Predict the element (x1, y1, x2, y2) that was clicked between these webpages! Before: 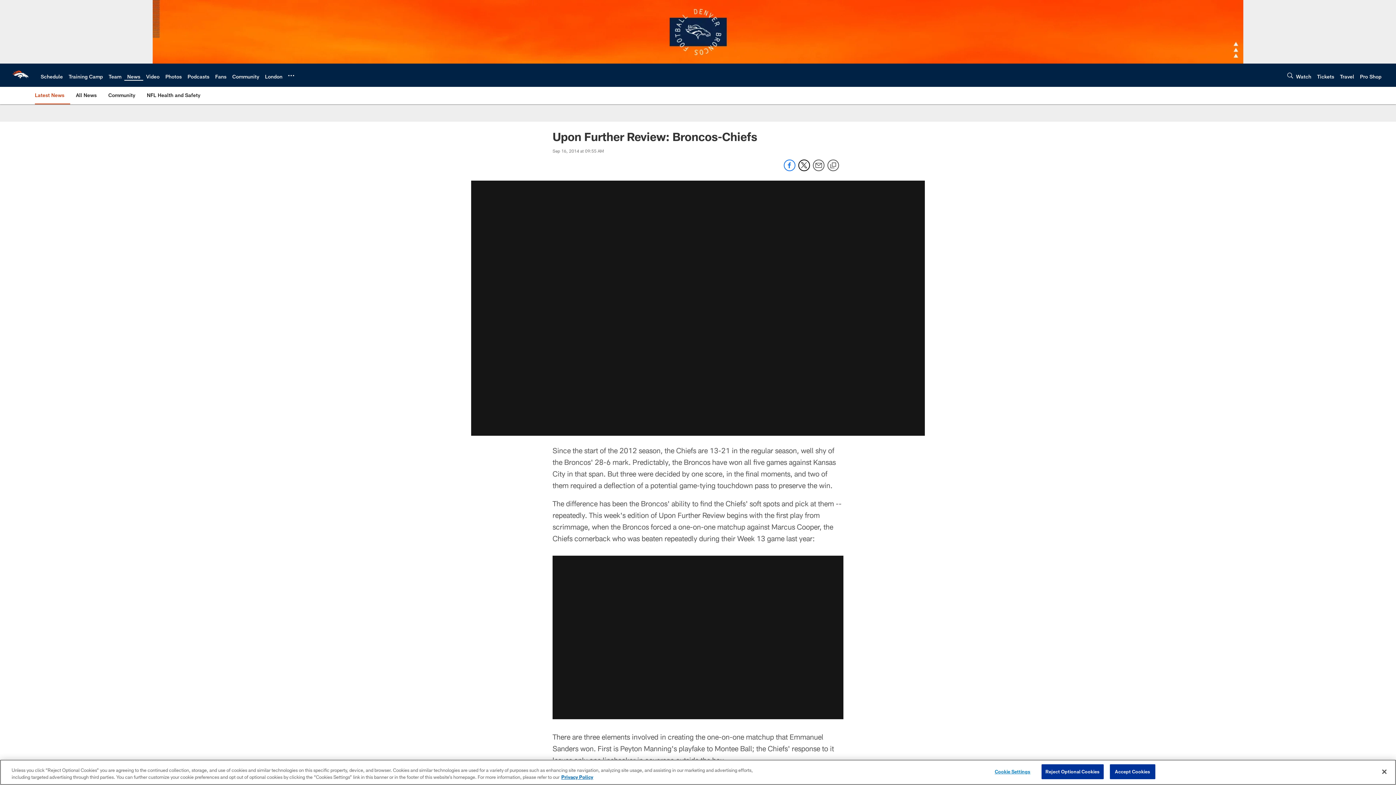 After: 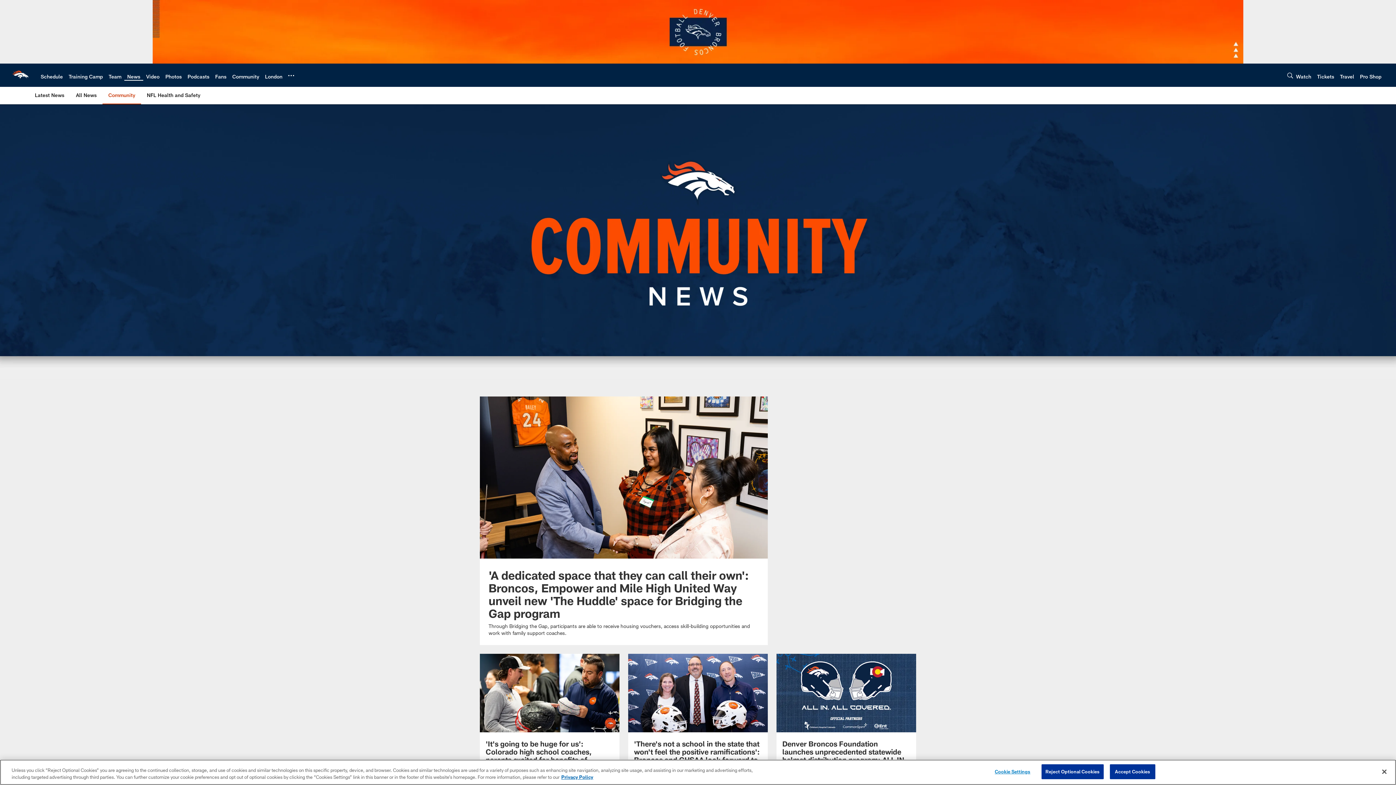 Action: label: Community bbox: (105, 86, 138, 103)